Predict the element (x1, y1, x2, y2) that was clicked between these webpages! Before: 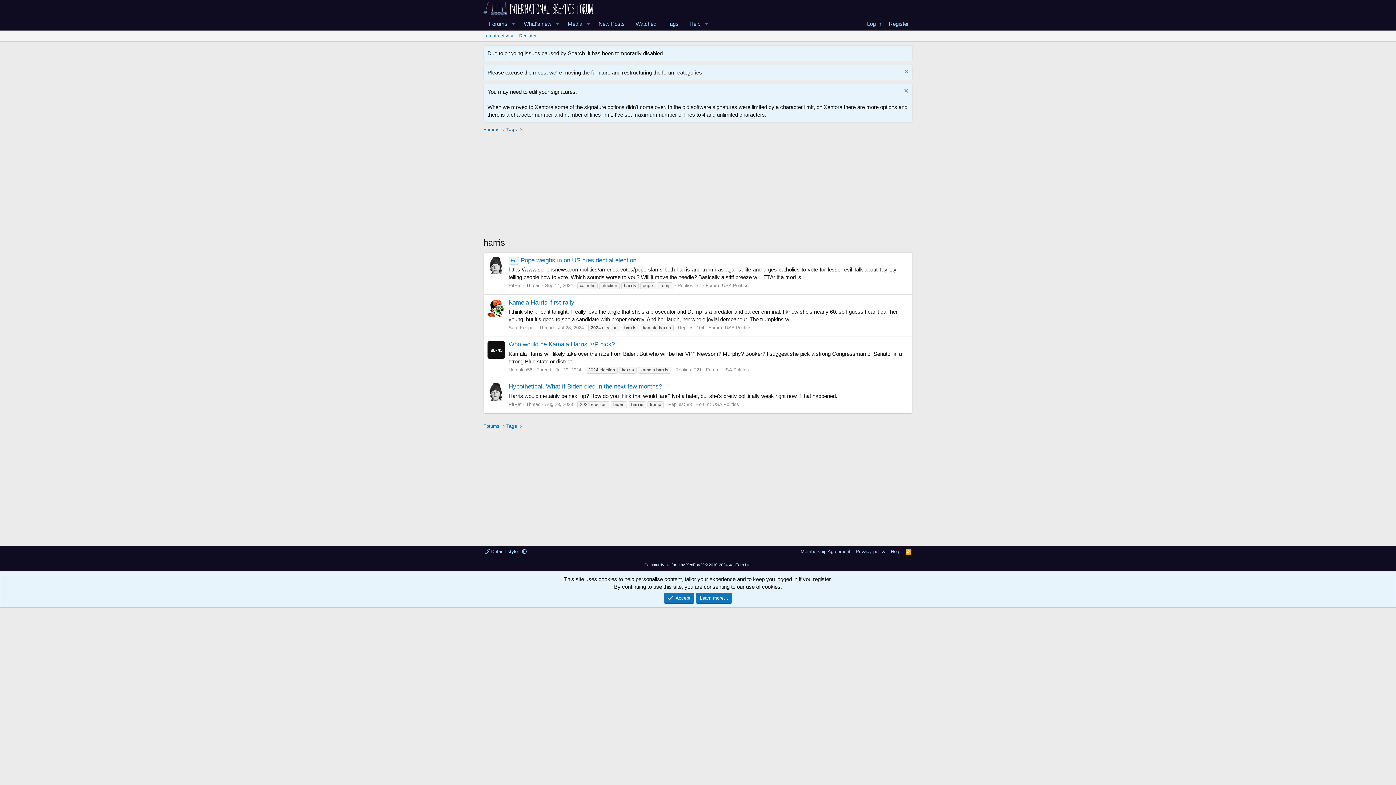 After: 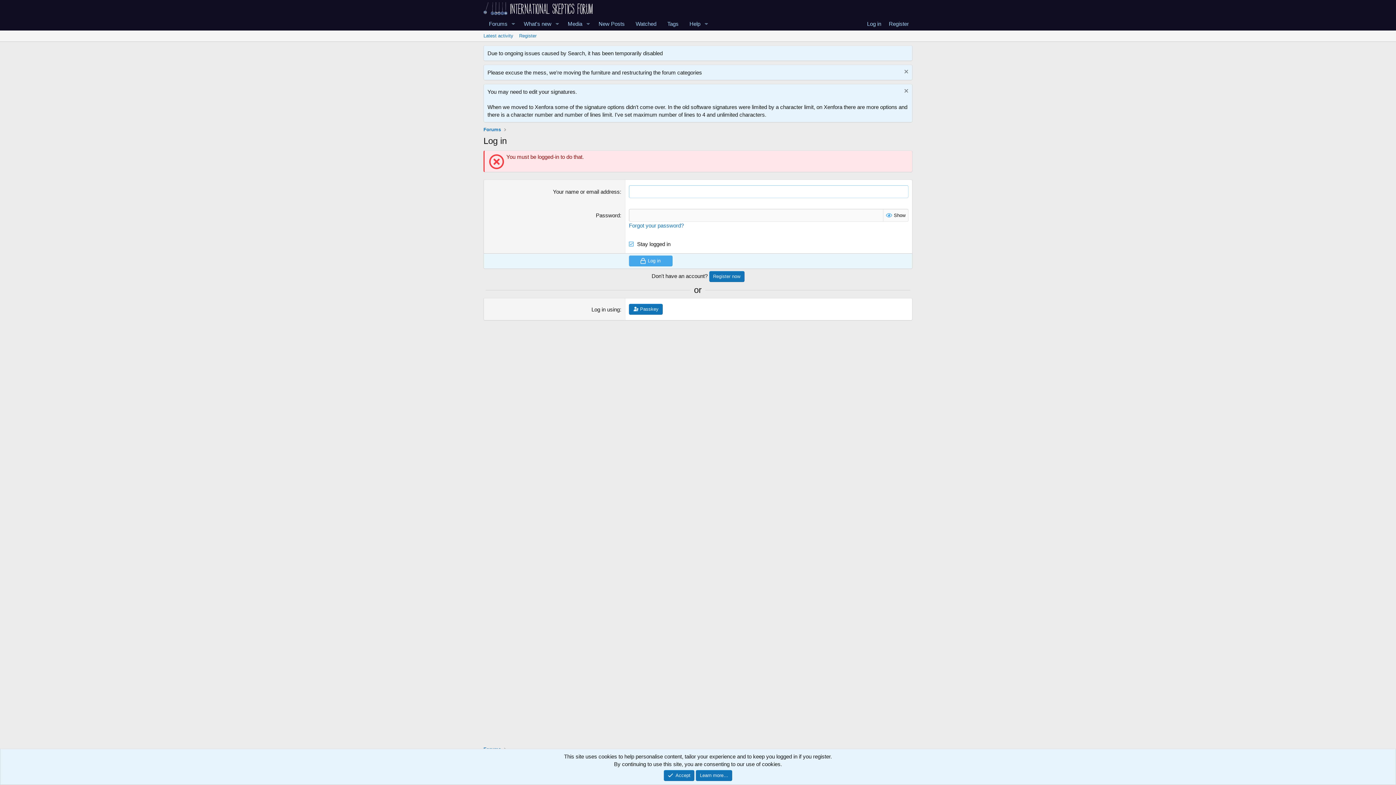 Action: bbox: (630, 17, 662, 30) label: Watched